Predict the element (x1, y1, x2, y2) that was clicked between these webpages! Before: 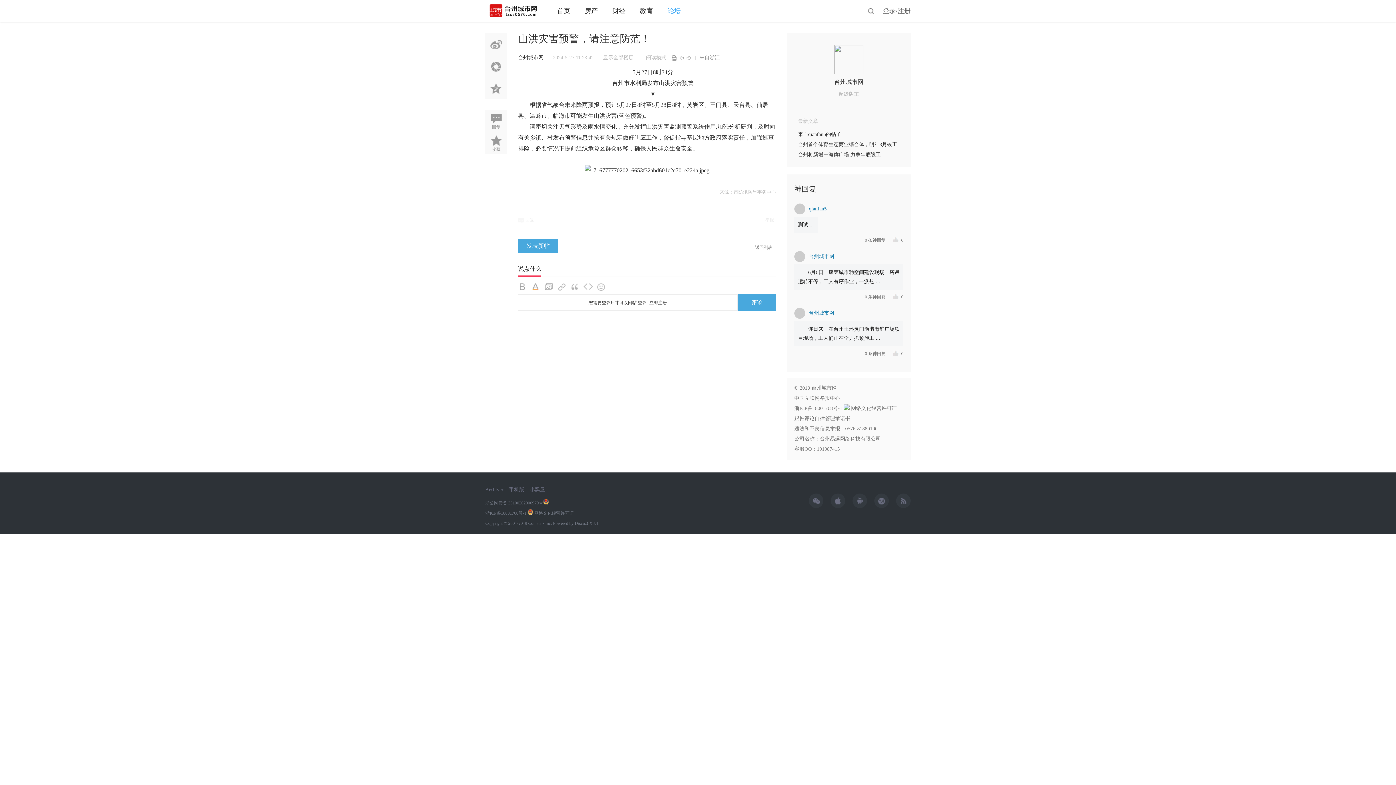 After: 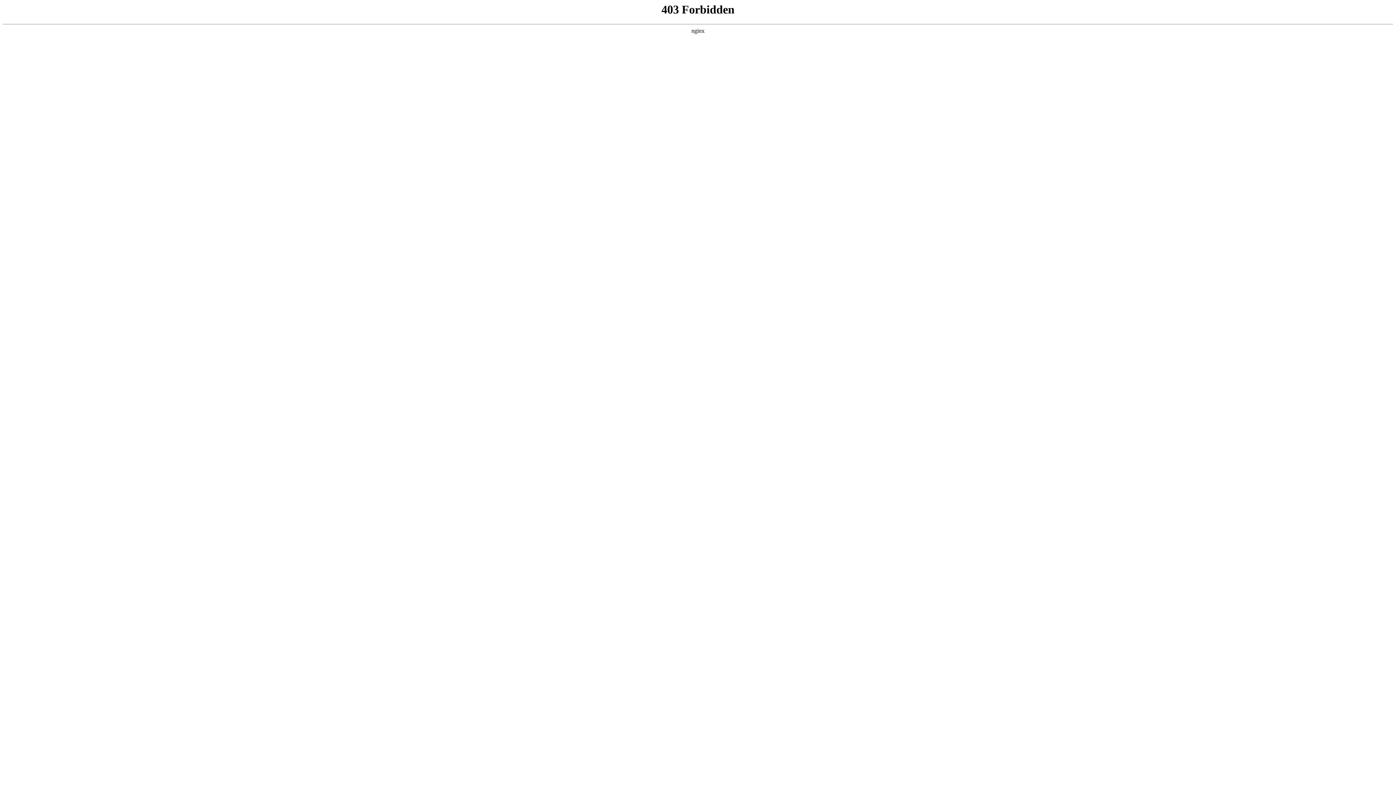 Action: label: Archiver bbox: (485, 487, 503, 492)